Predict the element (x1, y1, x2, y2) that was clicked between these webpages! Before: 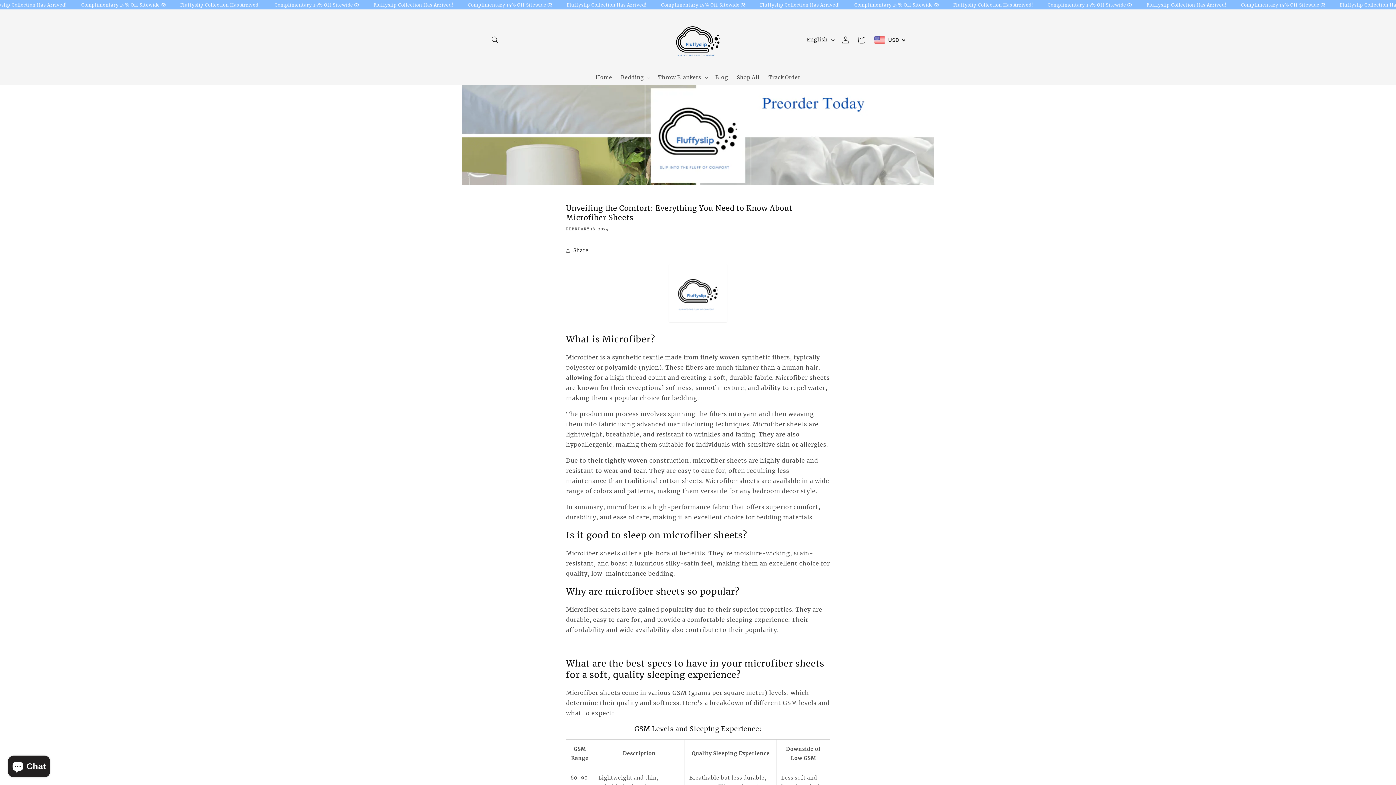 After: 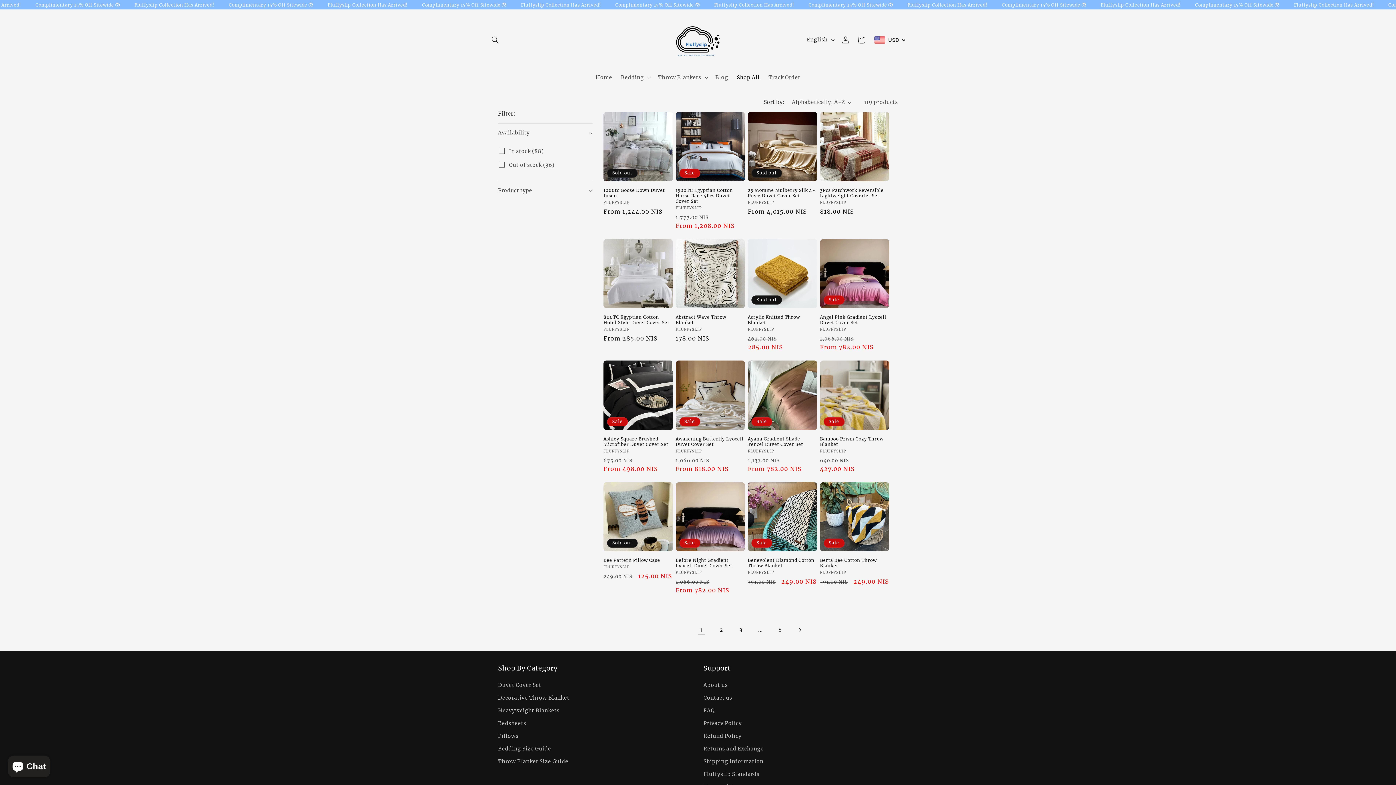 Action: label: Shop All bbox: (732, 69, 764, 85)